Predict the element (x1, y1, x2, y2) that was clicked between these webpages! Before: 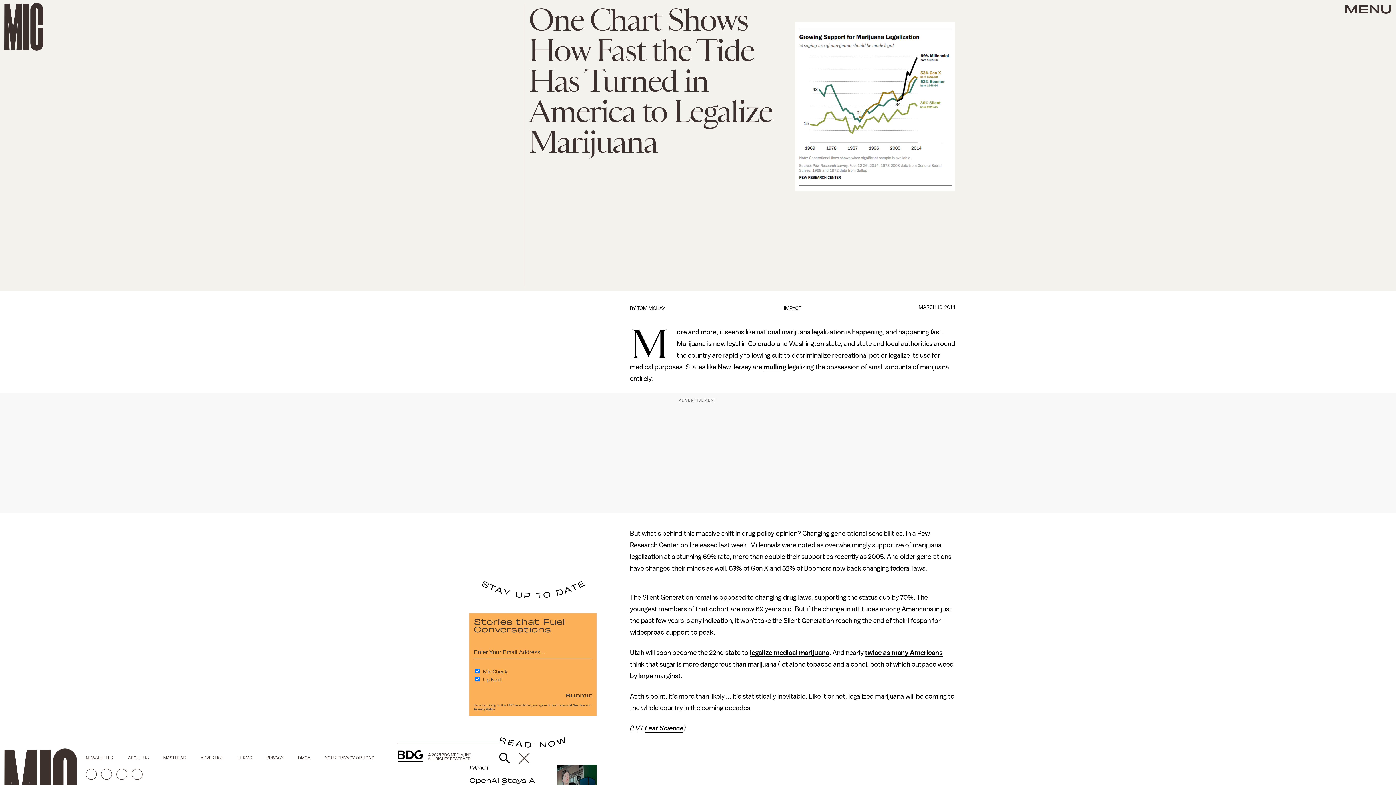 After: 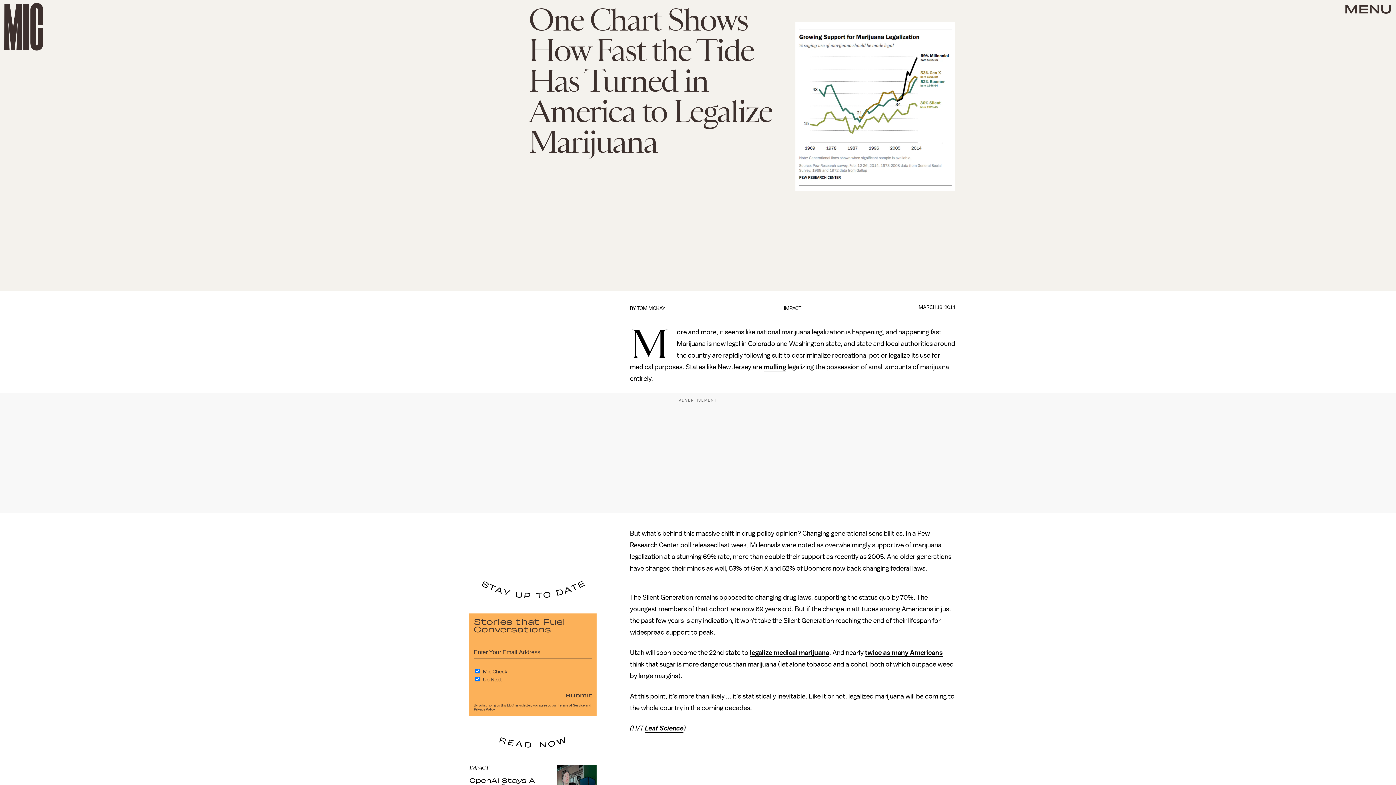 Action: label: PRIVACY bbox: (266, 756, 298, 760)